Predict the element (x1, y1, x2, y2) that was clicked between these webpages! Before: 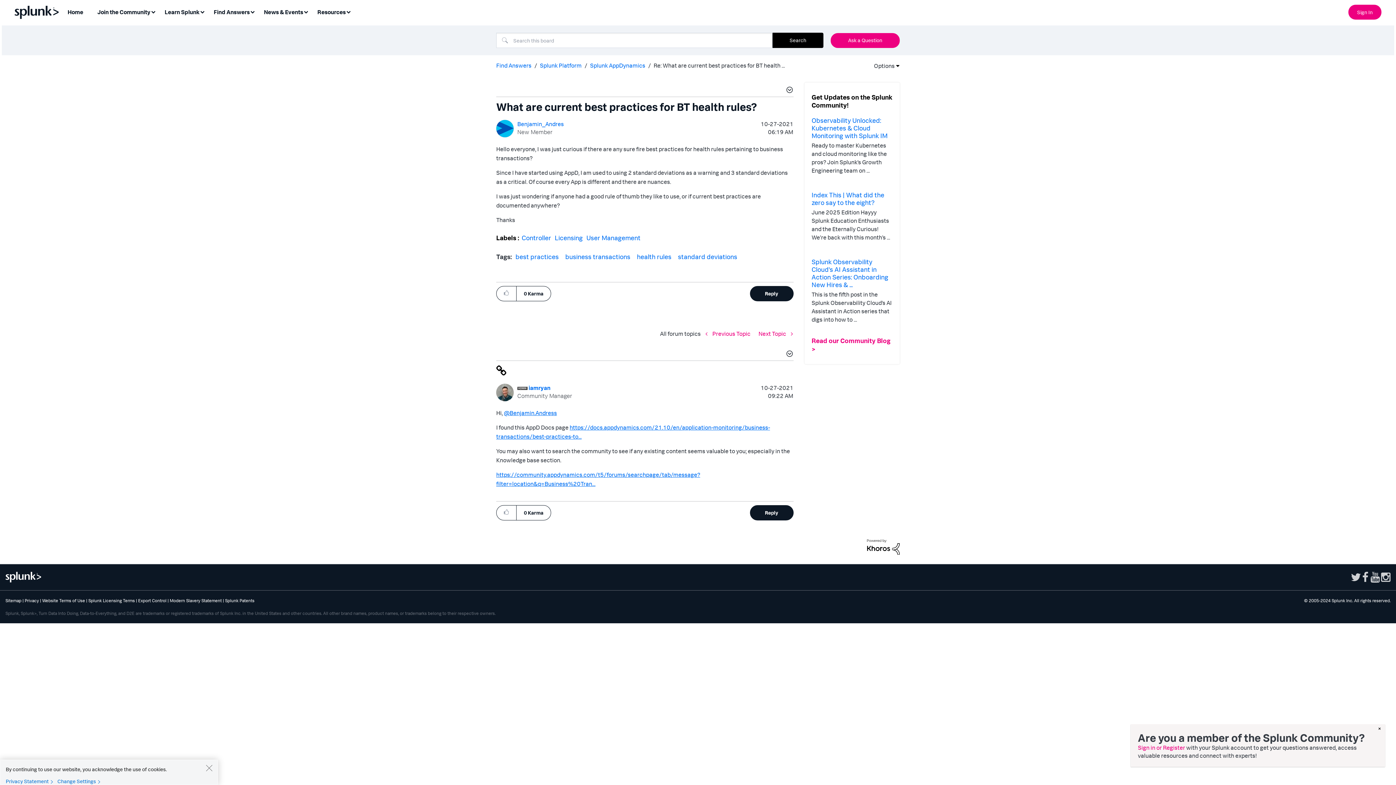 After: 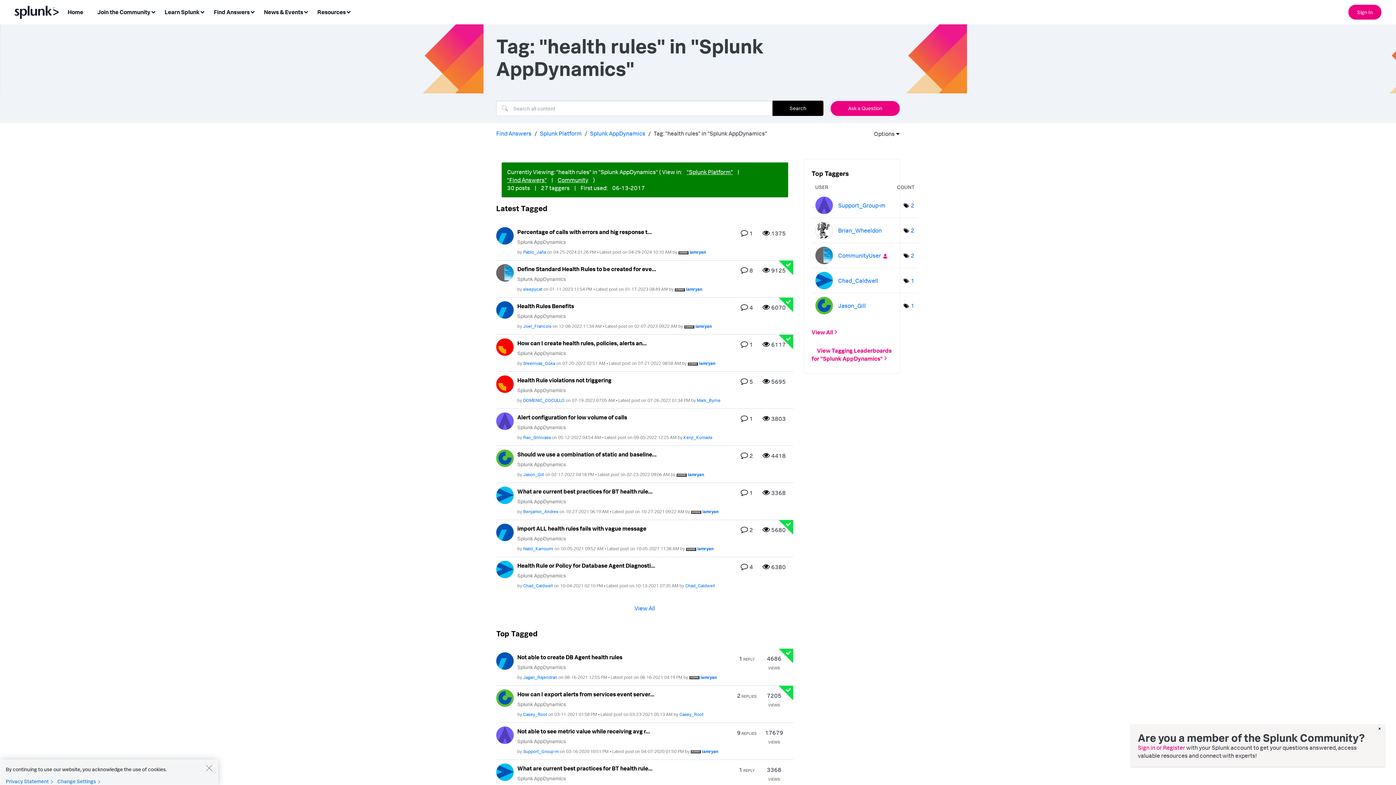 Action: label: health rules bbox: (637, 252, 671, 260)